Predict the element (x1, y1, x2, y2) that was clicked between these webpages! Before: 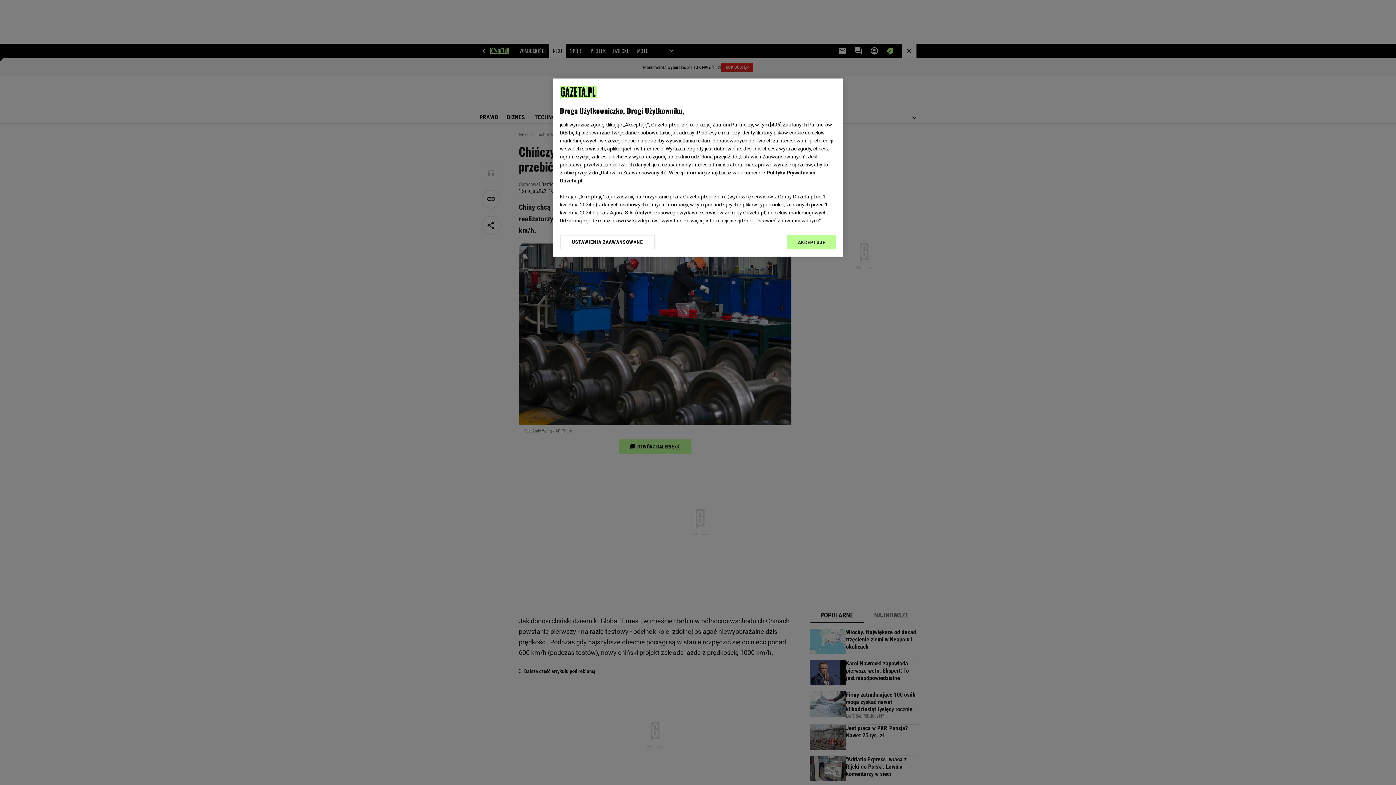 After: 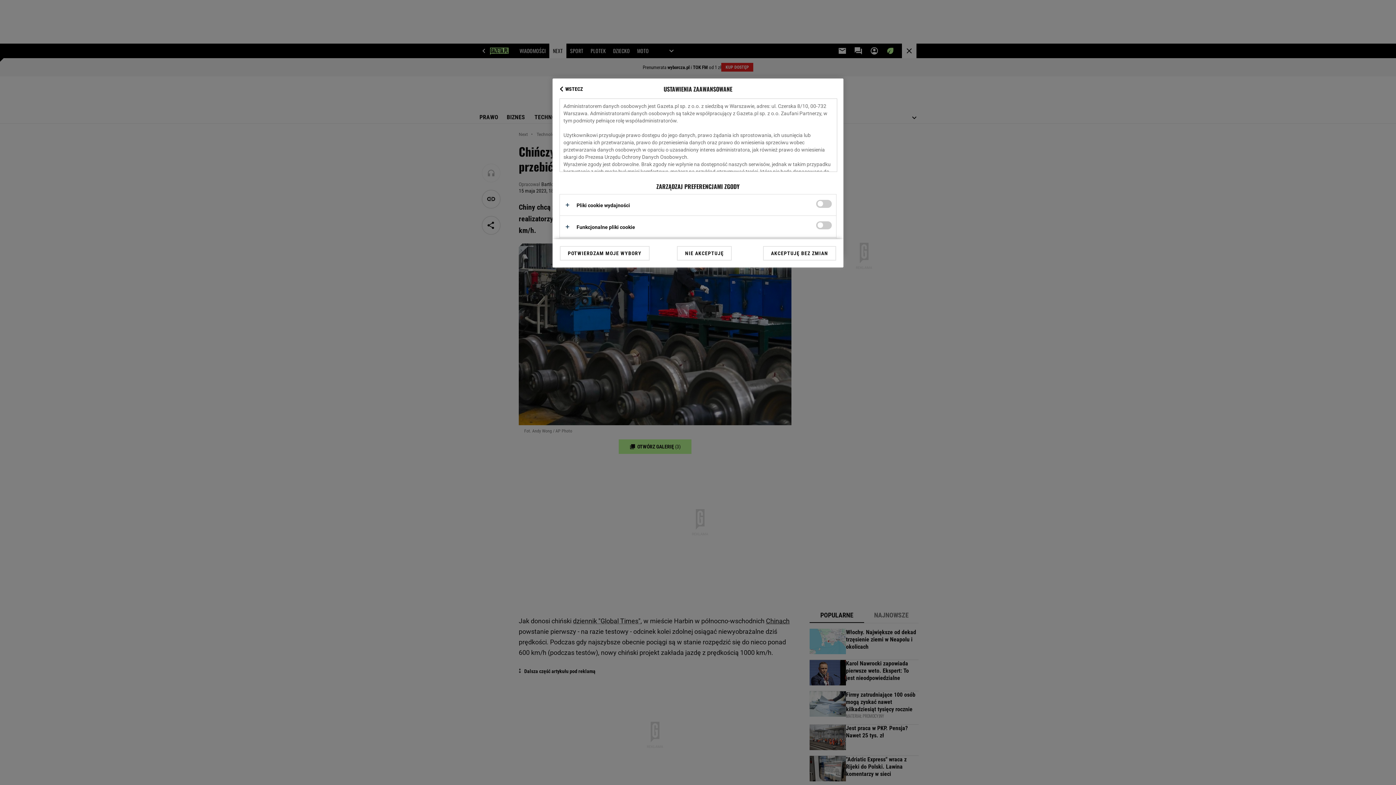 Action: label: USTAWIENIA ZAAWANSOWANE bbox: (560, 234, 655, 249)